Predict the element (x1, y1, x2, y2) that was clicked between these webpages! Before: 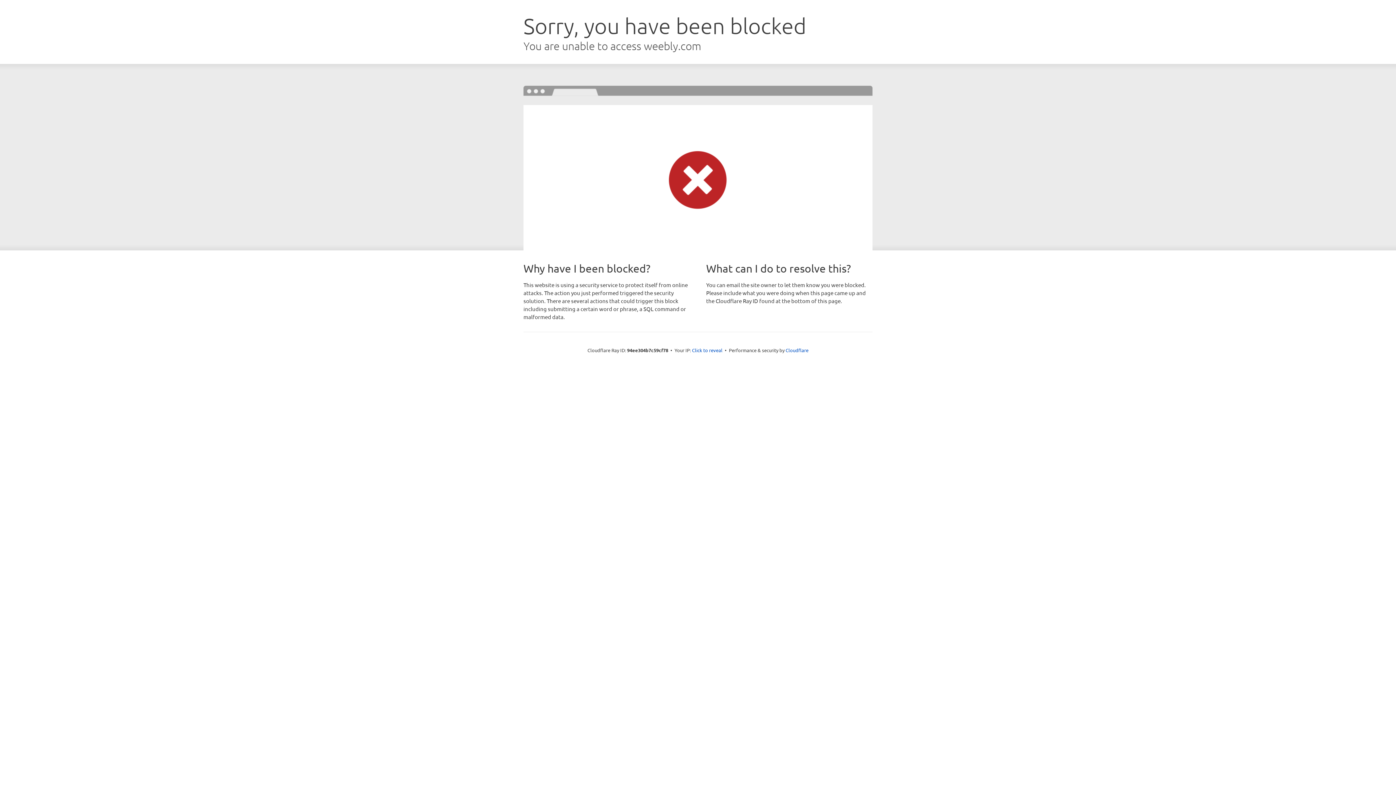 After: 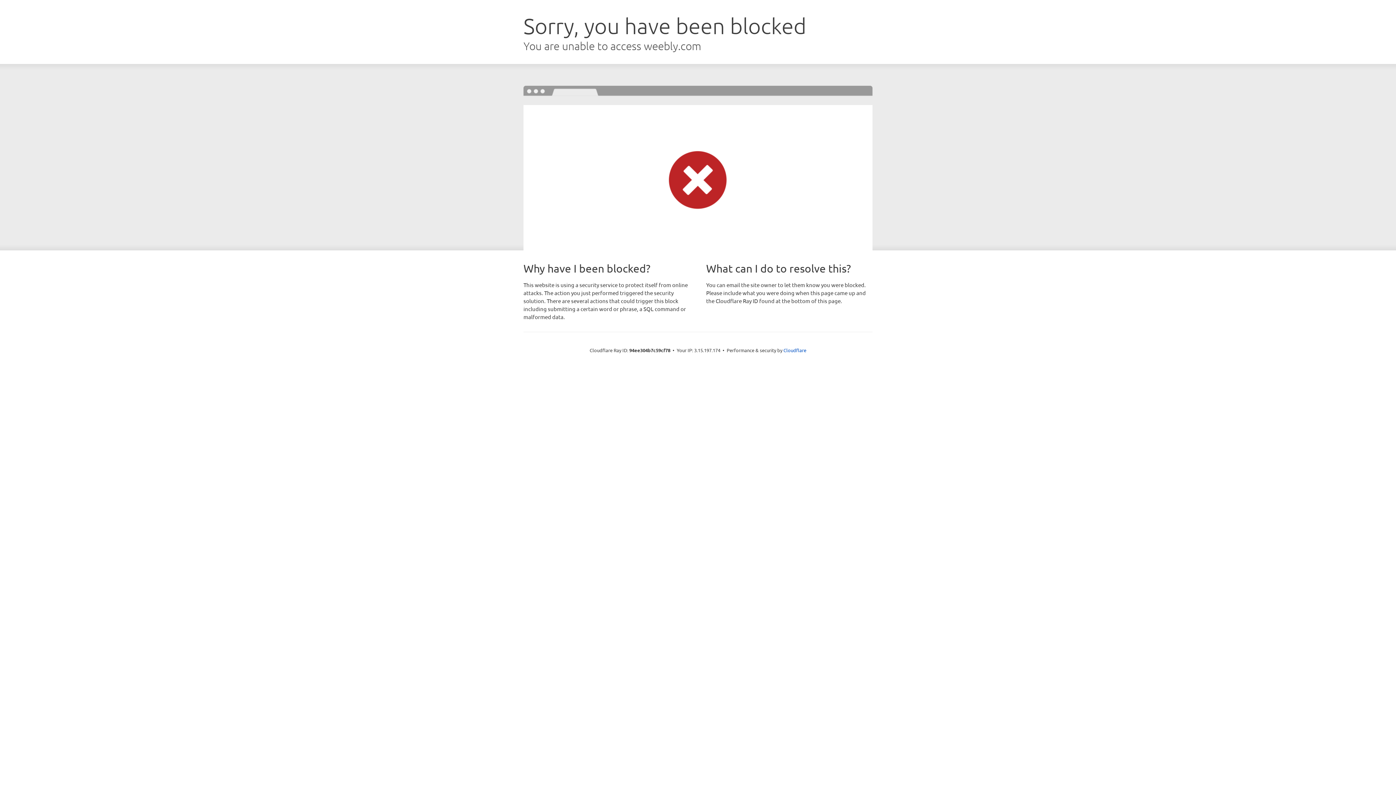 Action: label: Click to reveal bbox: (692, 346, 722, 353)